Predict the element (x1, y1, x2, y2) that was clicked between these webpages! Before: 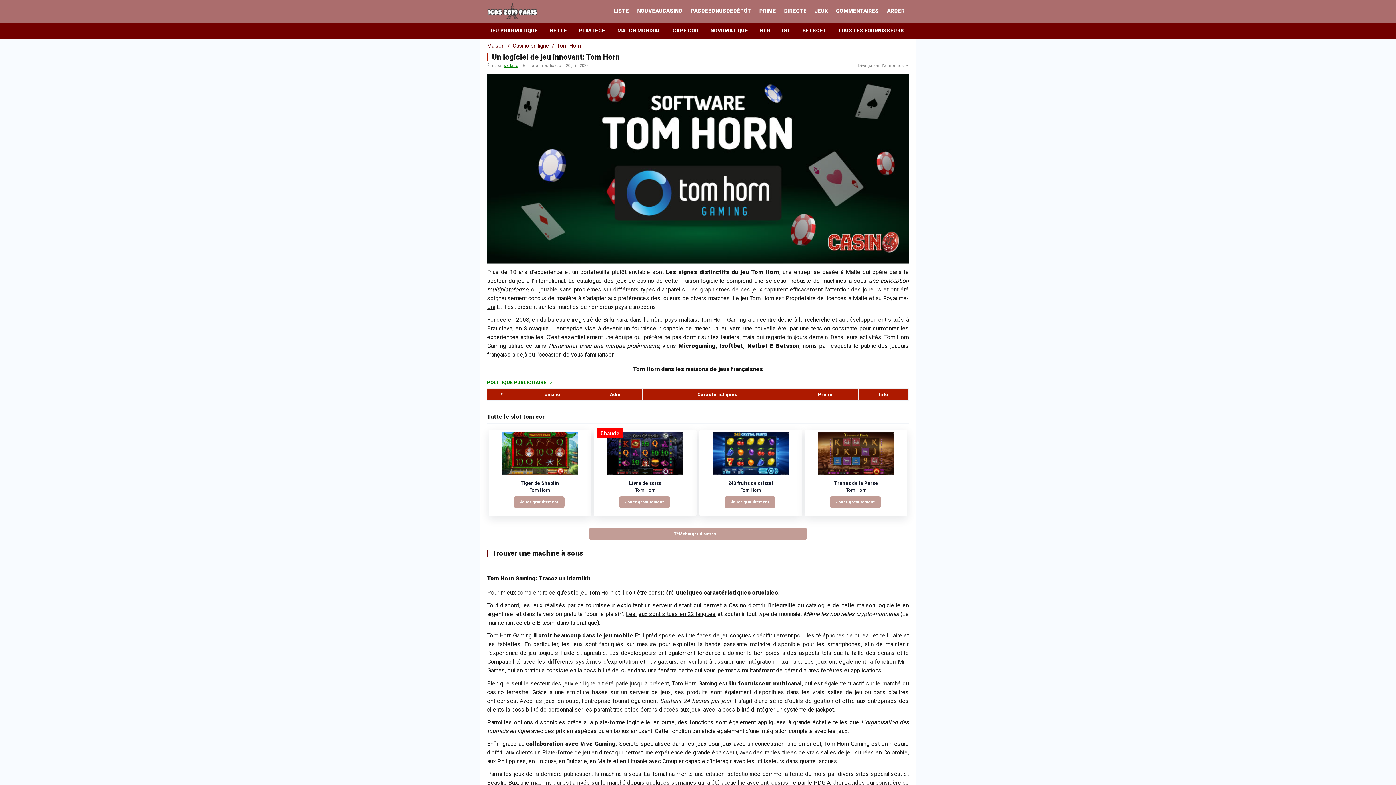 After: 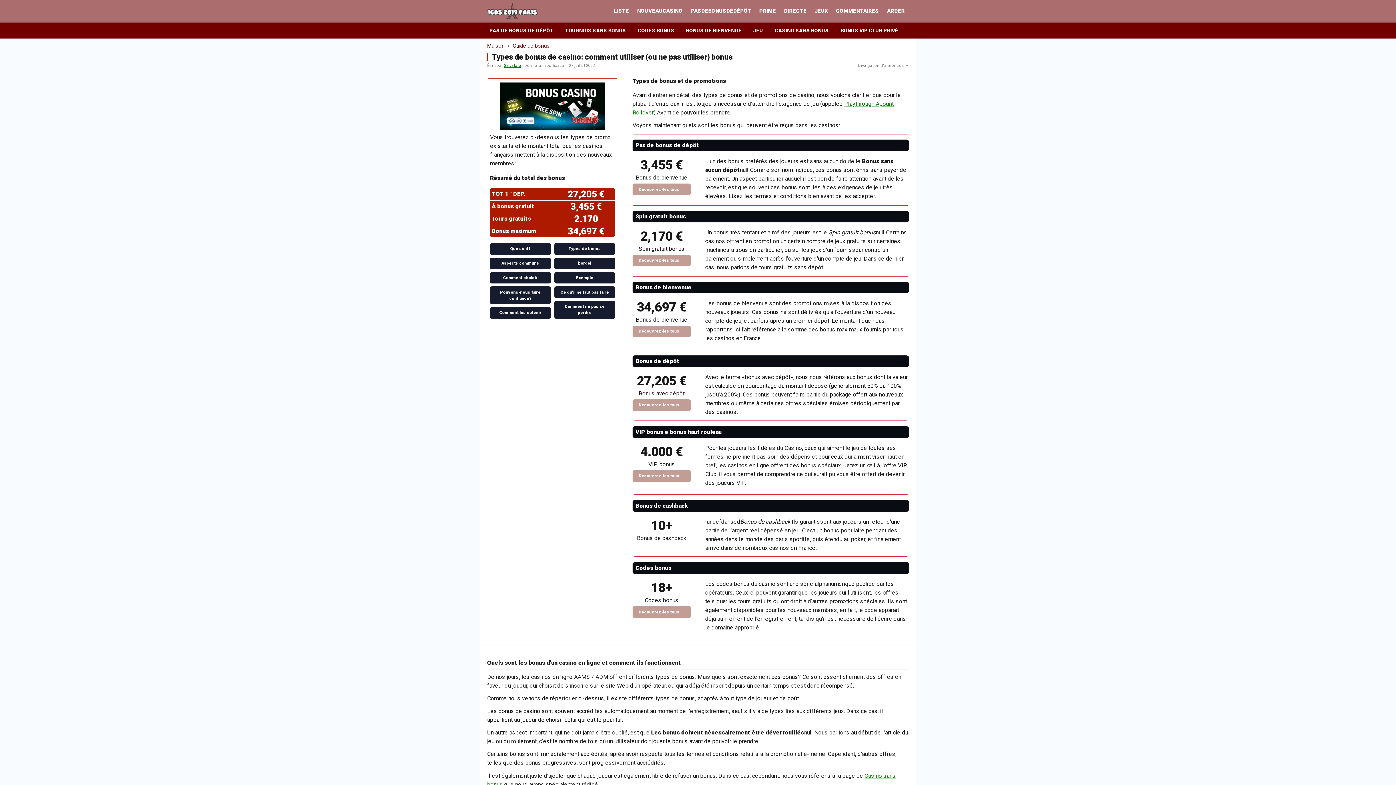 Action: label: PRIME bbox: (755, 5, 780, 17)